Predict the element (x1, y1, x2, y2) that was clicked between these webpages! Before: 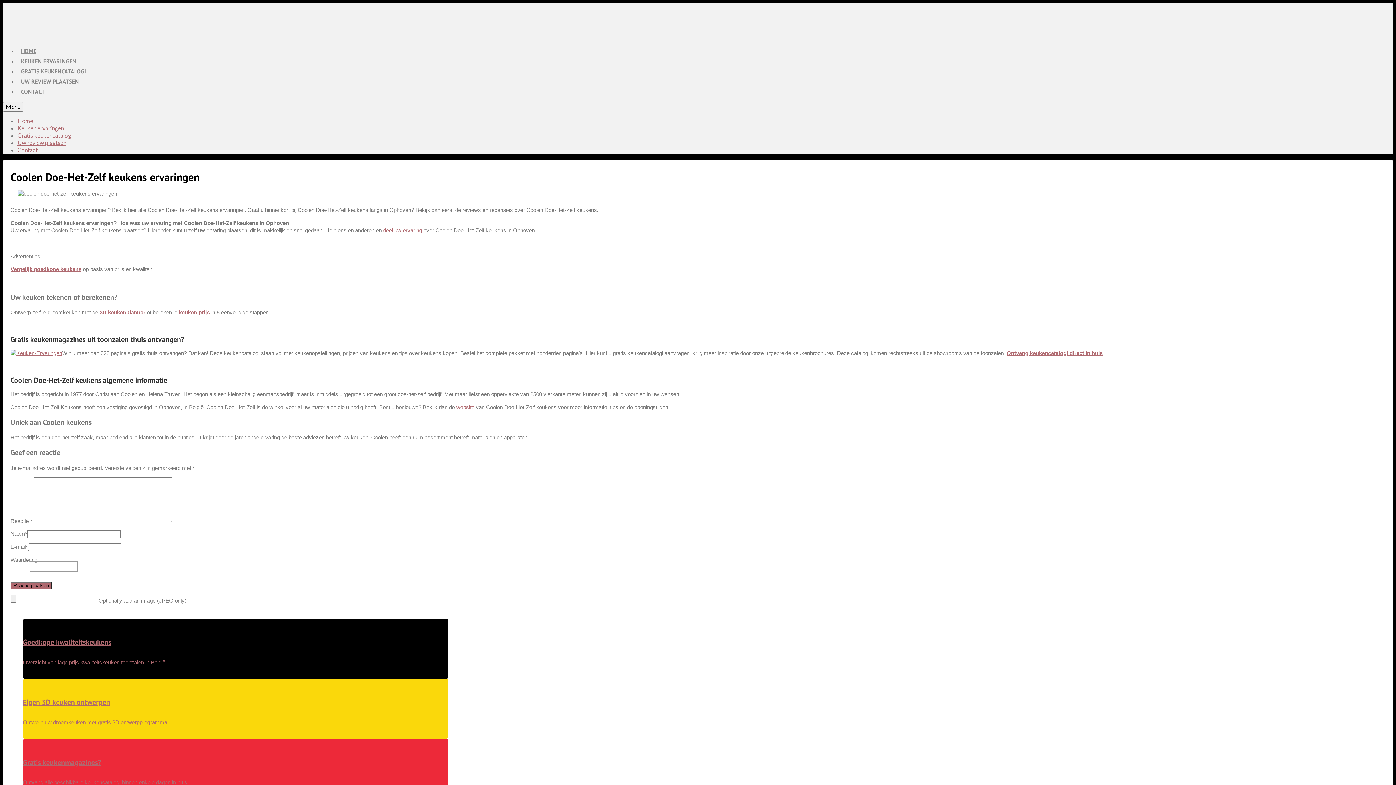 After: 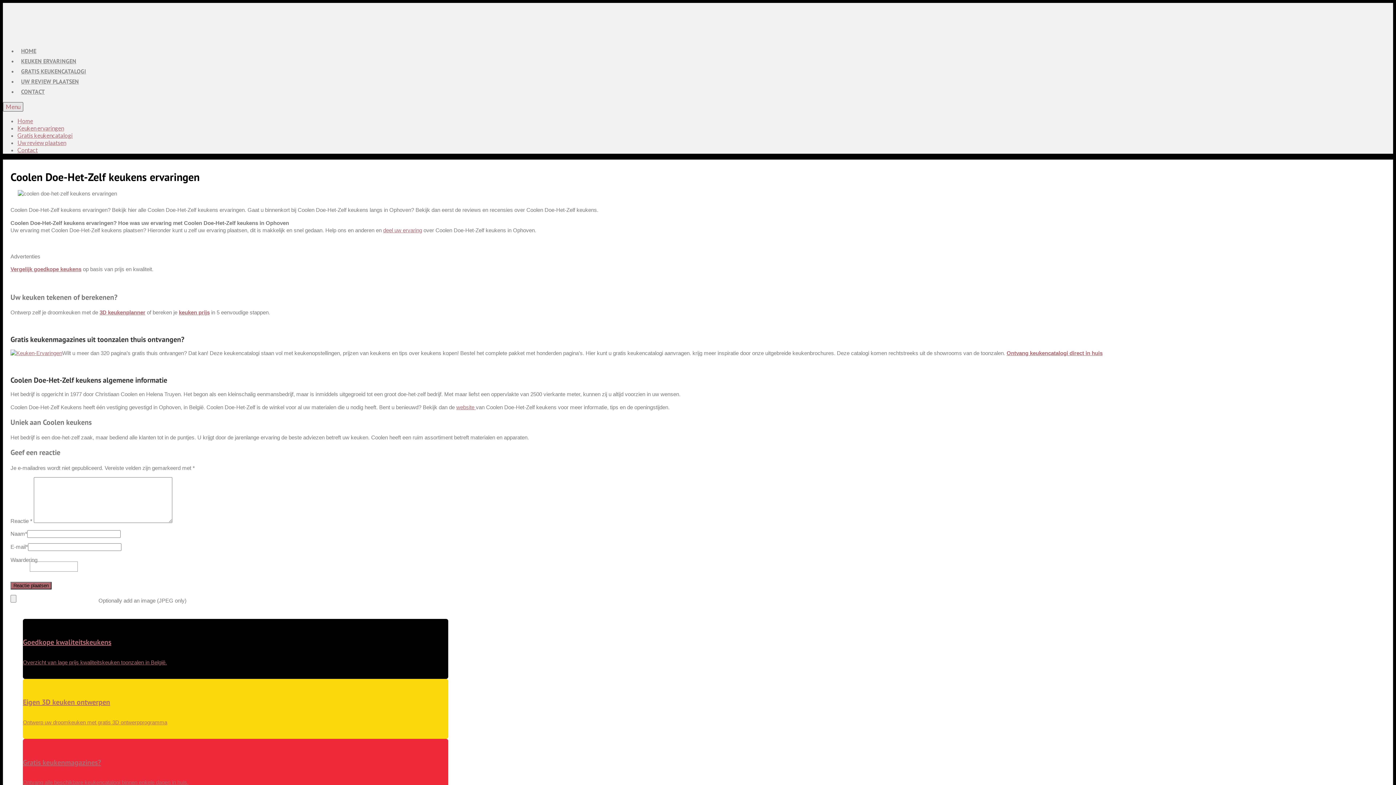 Action: label: Menu bbox: (2, 102, 23, 111)